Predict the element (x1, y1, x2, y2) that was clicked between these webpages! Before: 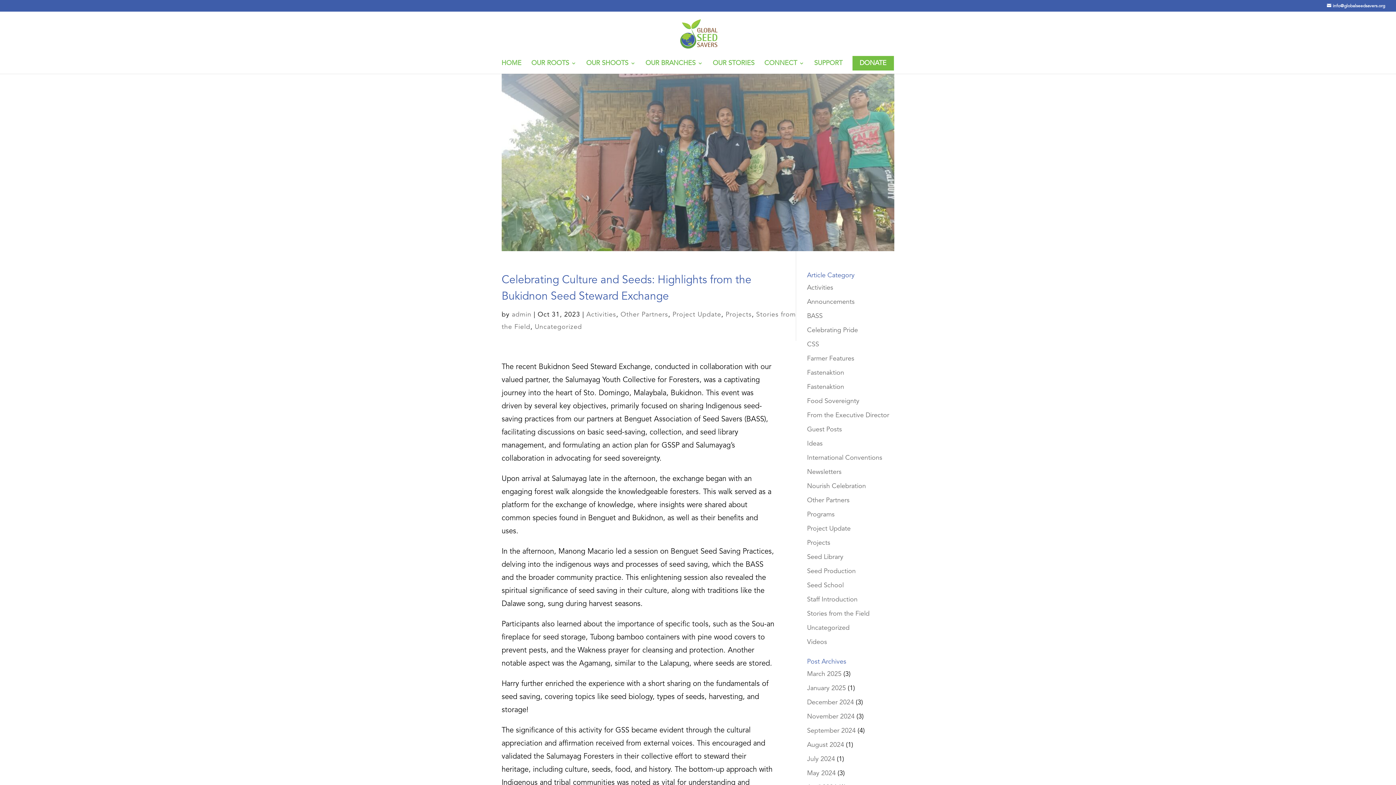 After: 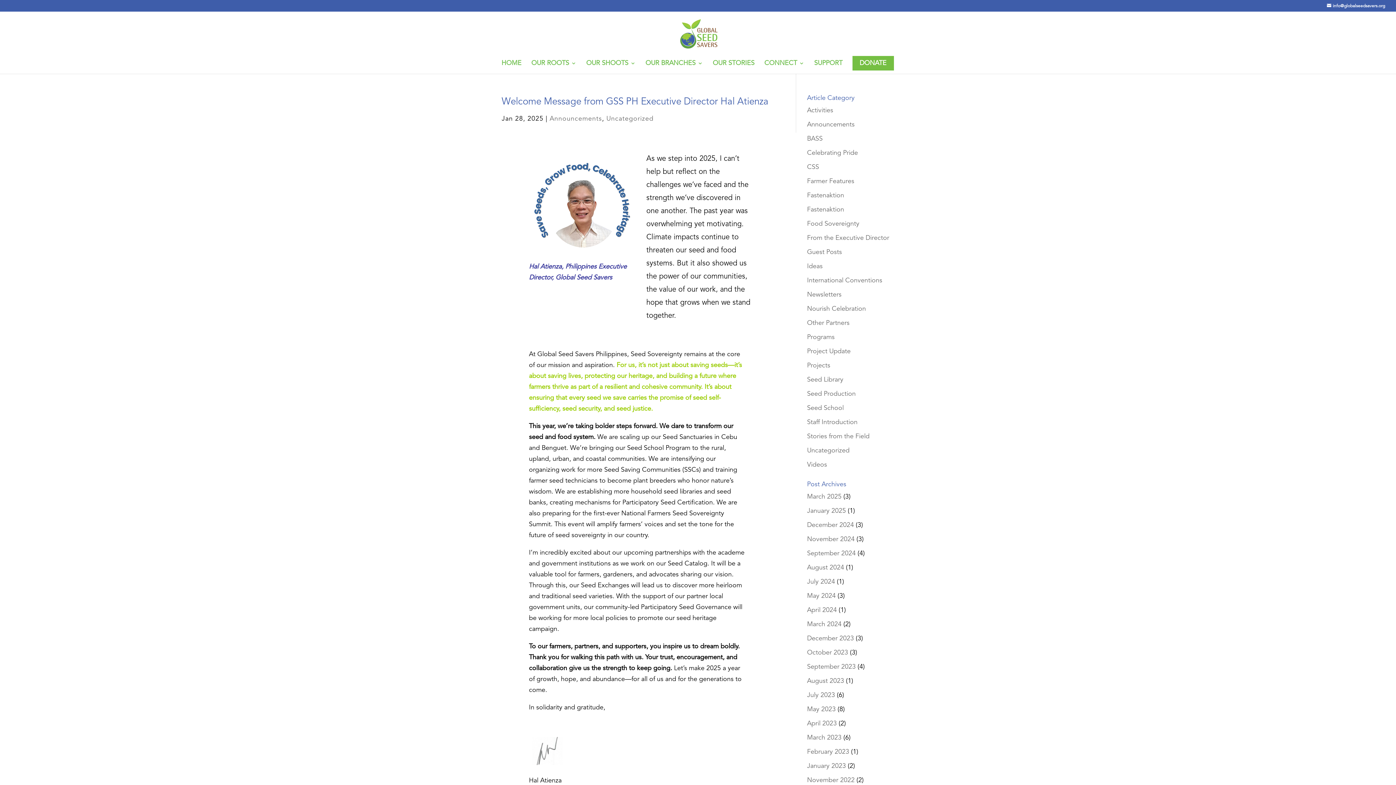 Action: bbox: (807, 298, 854, 305) label: Announcements